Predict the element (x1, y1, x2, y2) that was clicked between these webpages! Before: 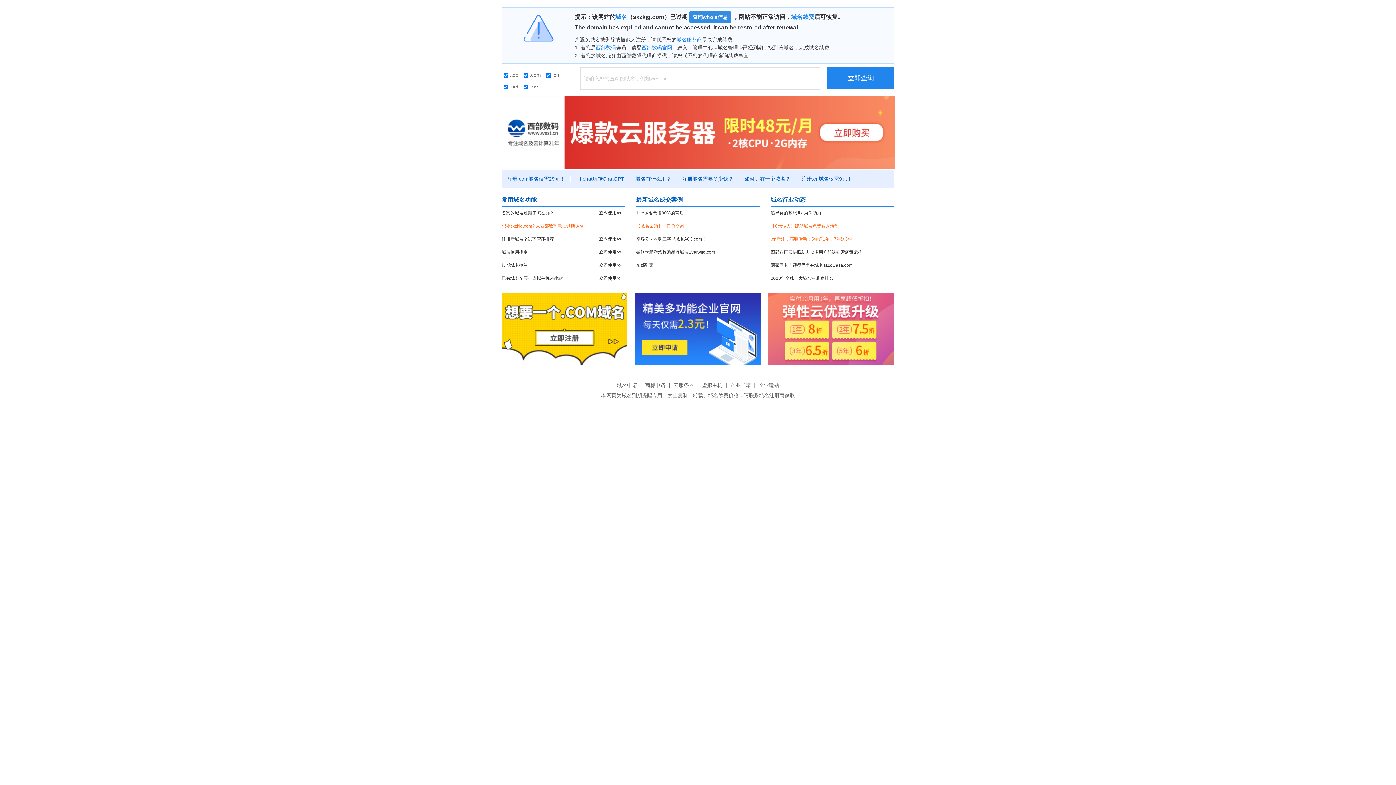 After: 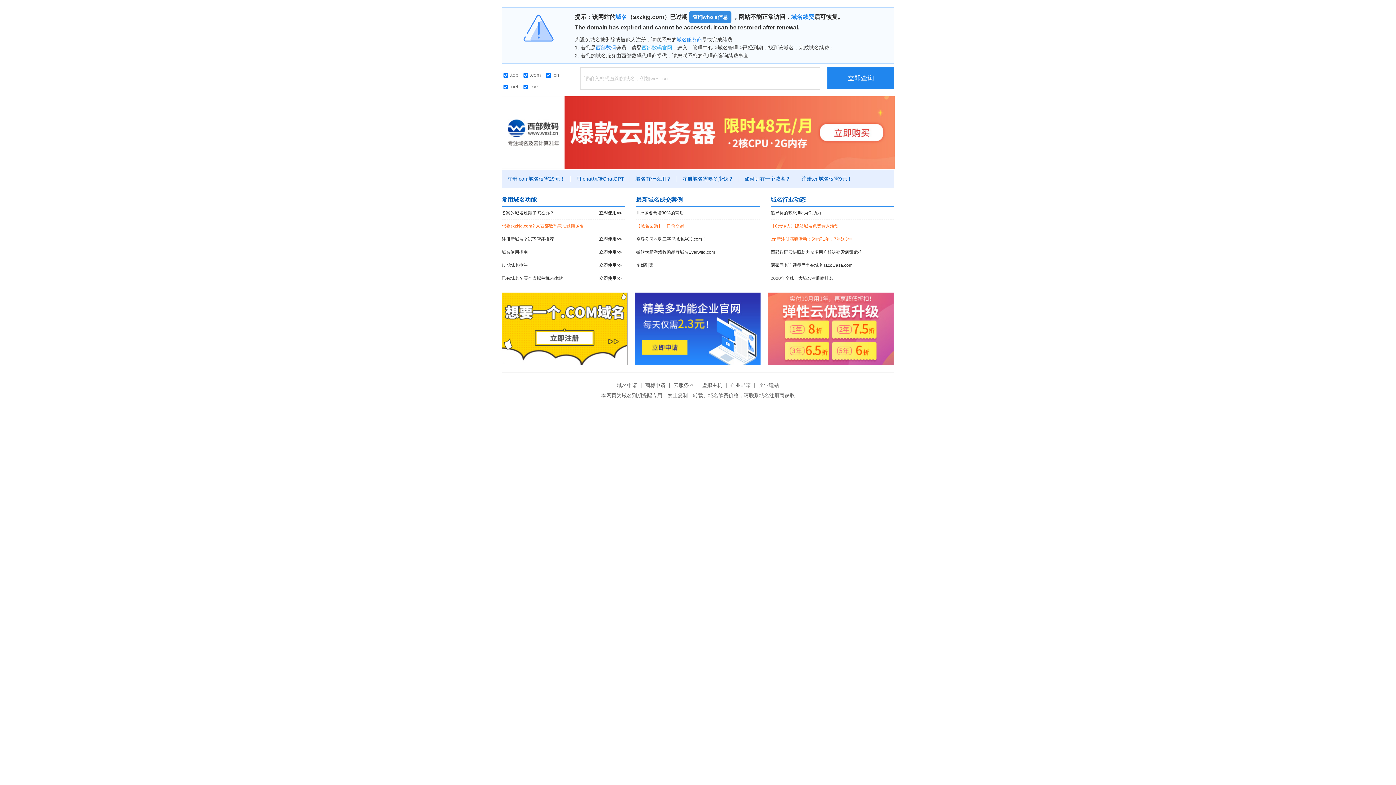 Action: bbox: (641, 44, 672, 50) label: 西部数码官网